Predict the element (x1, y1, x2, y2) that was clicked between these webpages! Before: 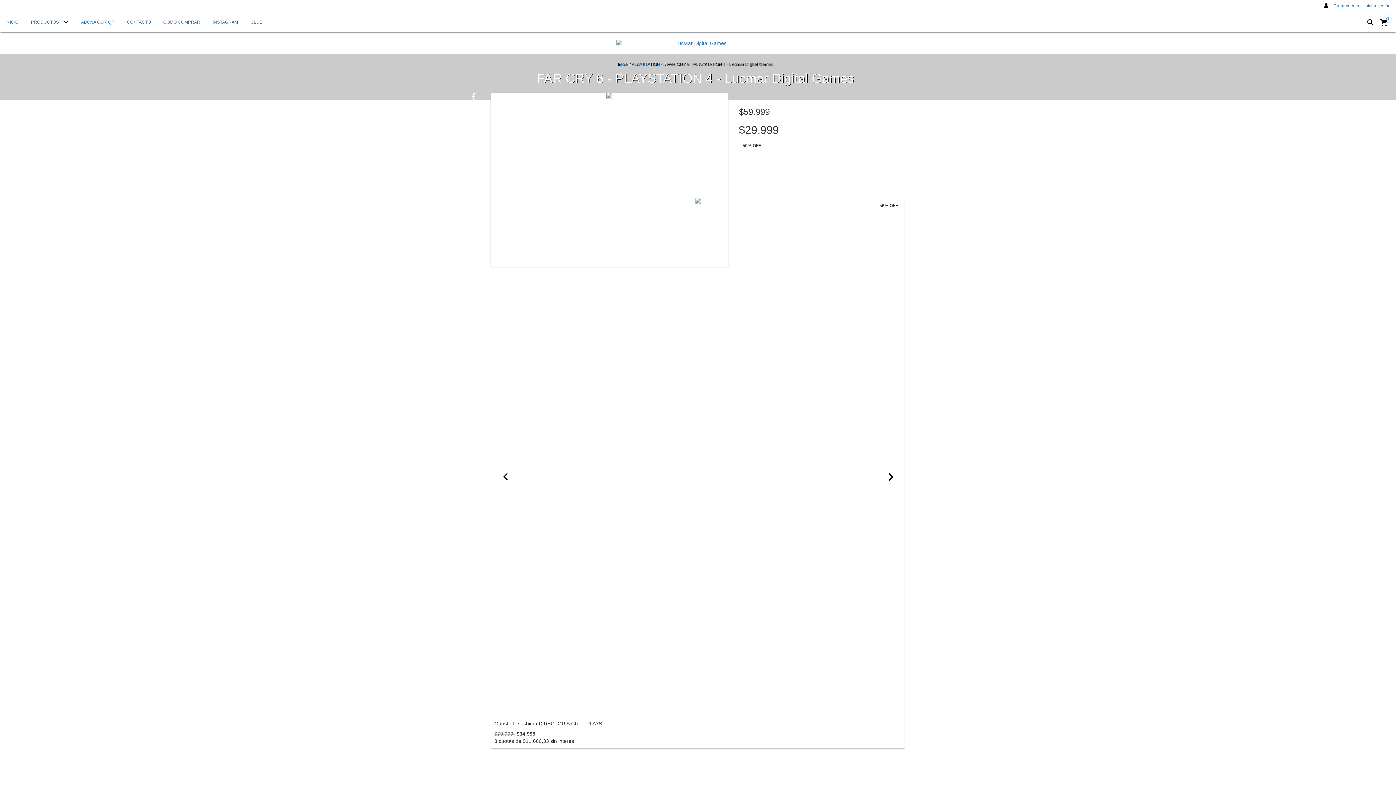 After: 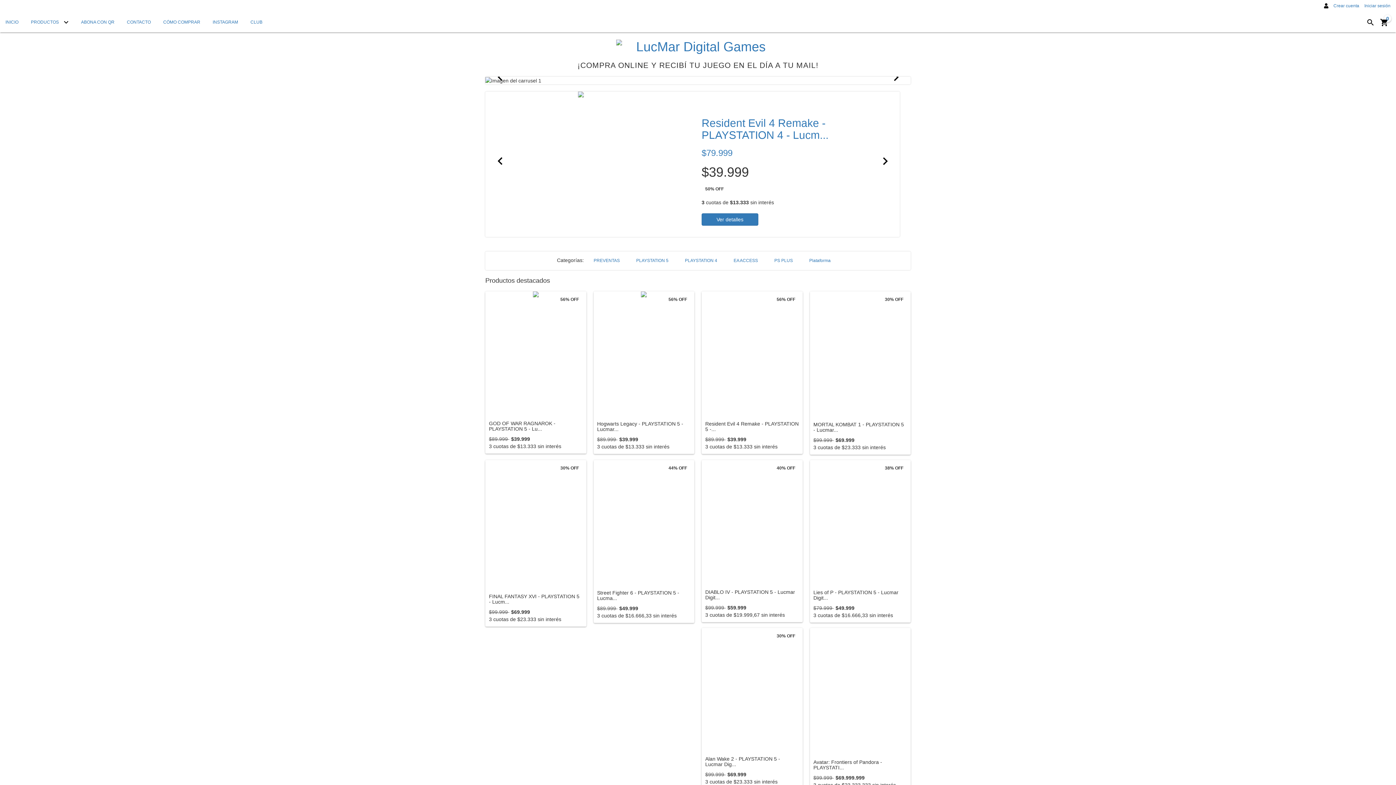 Action: bbox: (617, 61, 628, 66) label: Inicio